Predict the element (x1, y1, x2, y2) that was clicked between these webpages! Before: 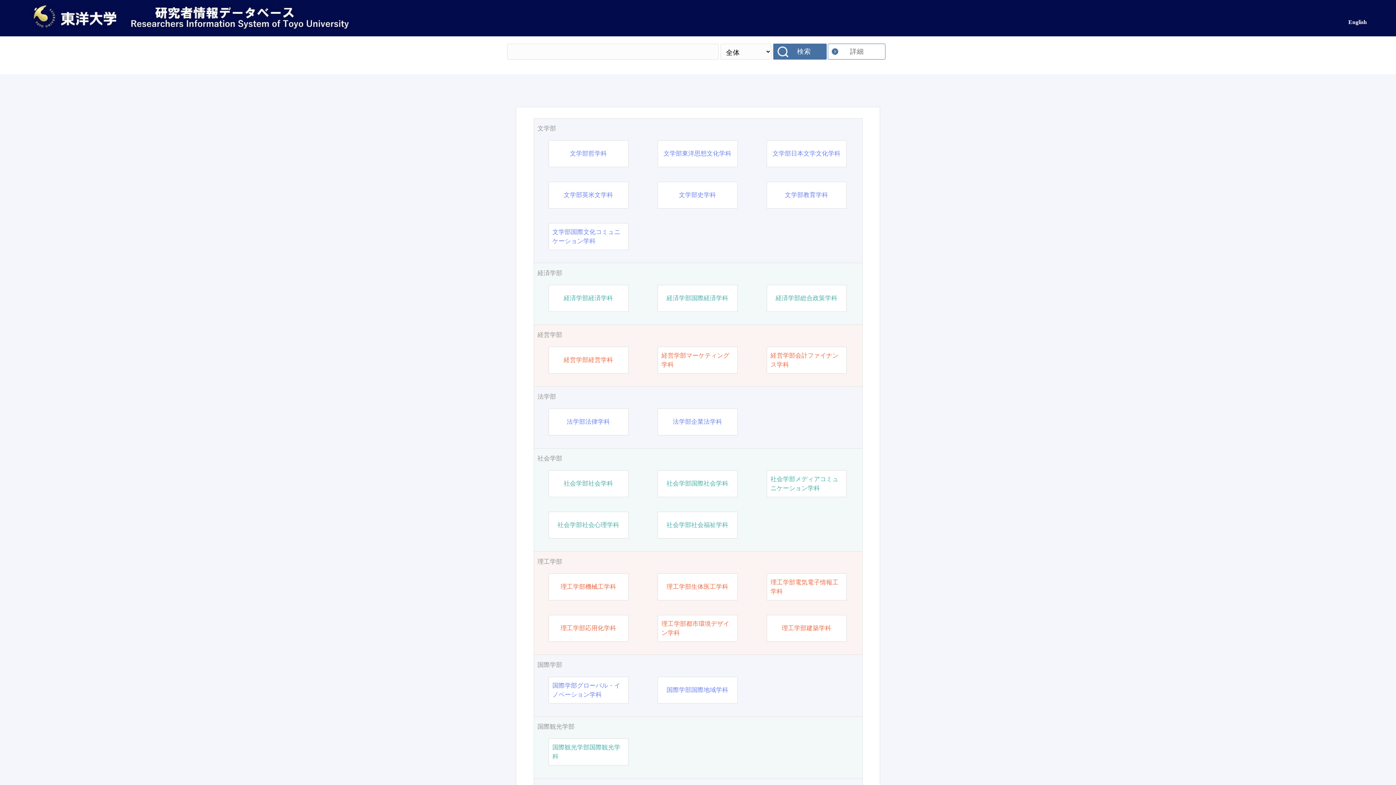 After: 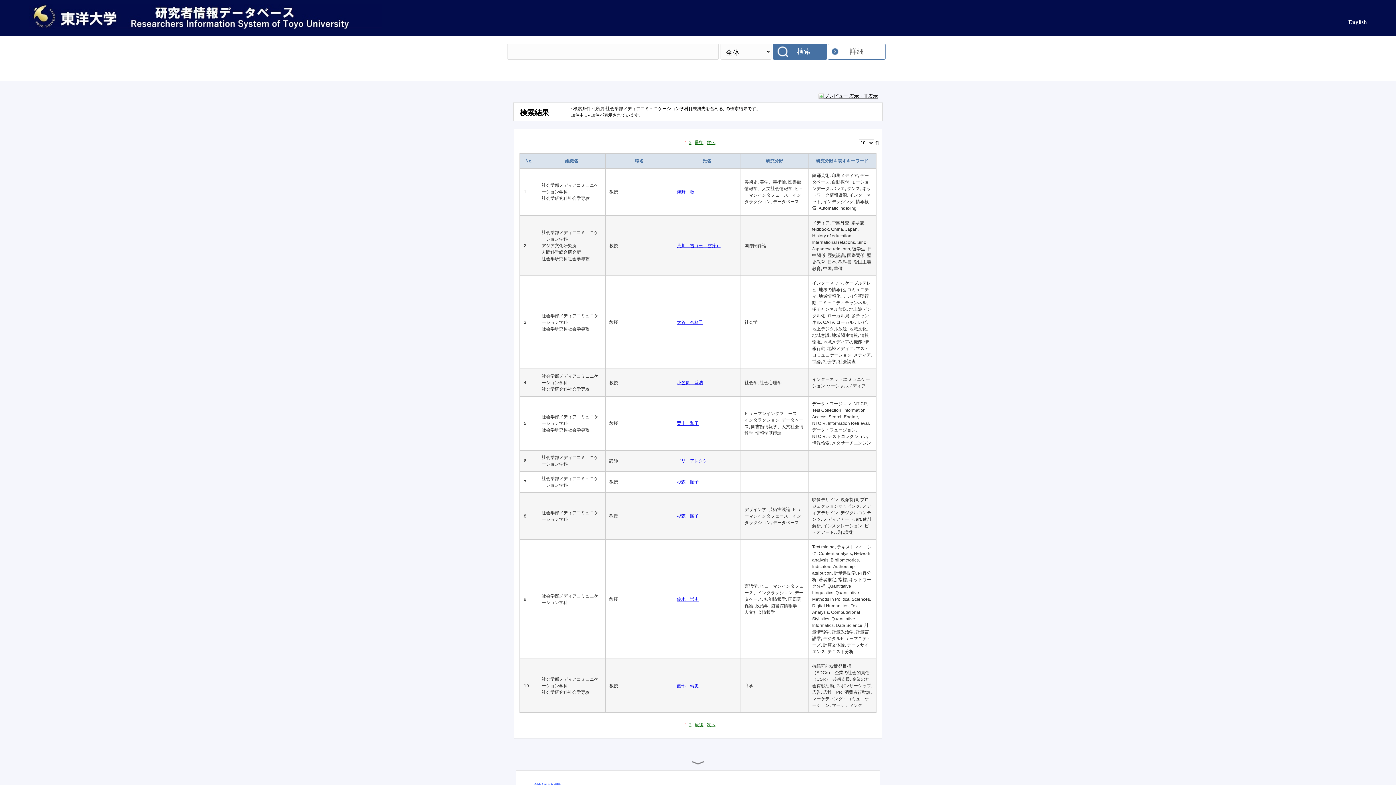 Action: label: 社会学部メディアコミュニケーション学科 bbox: (770, 474, 842, 493)